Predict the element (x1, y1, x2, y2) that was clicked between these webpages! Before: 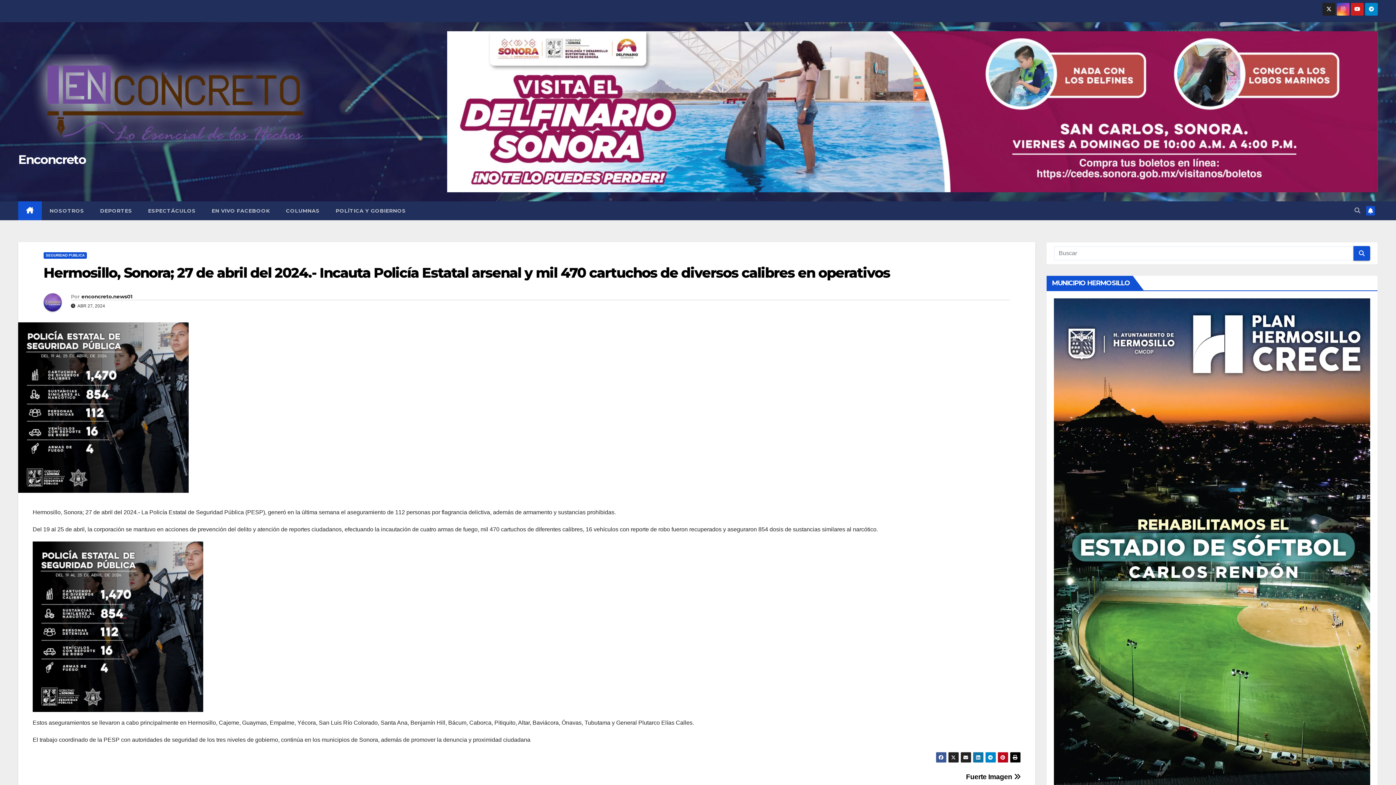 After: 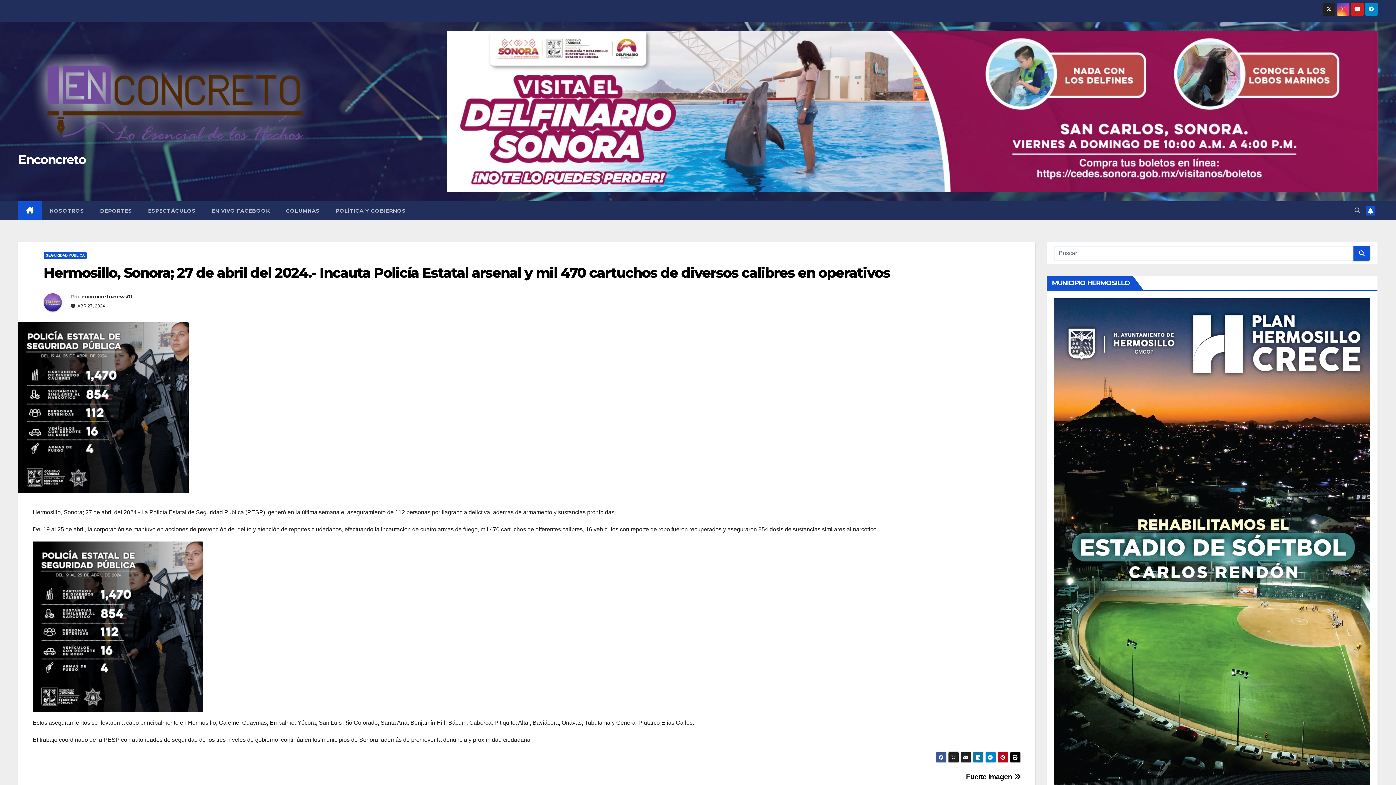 Action: bbox: (948, 752, 959, 763)